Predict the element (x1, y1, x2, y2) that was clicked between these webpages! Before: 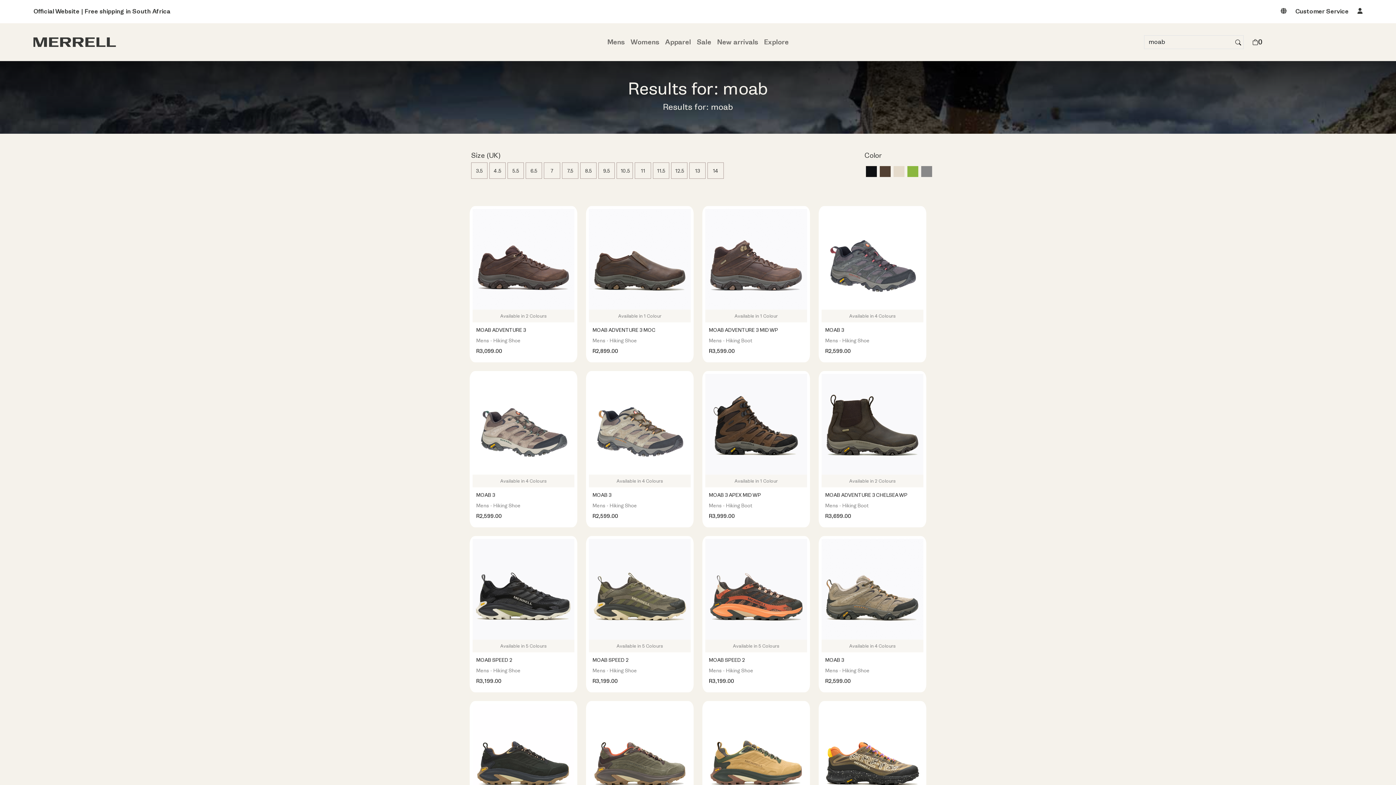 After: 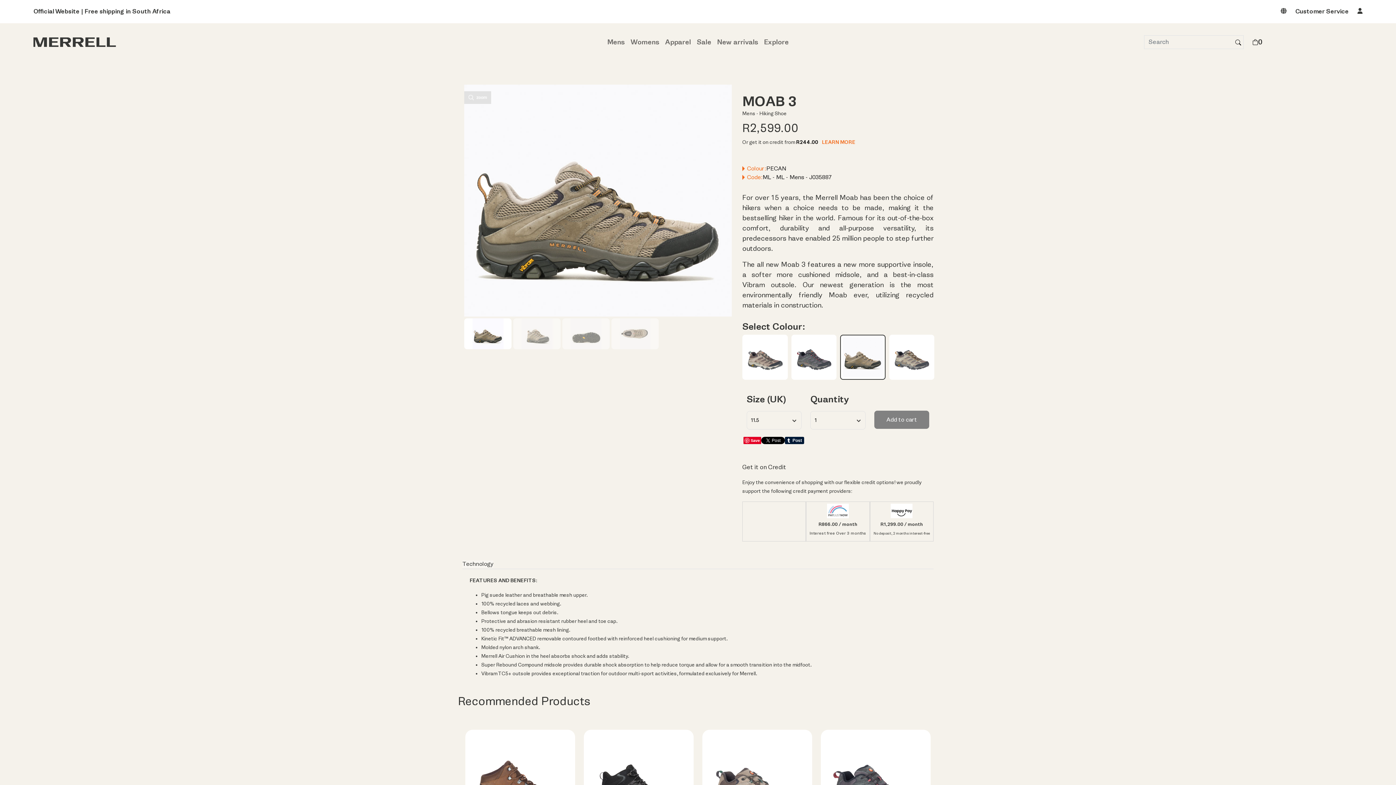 Action: label: MOAB 3
Mens - Hiking Shoe
R2,599.00 bbox: (821, 652, 923, 689)